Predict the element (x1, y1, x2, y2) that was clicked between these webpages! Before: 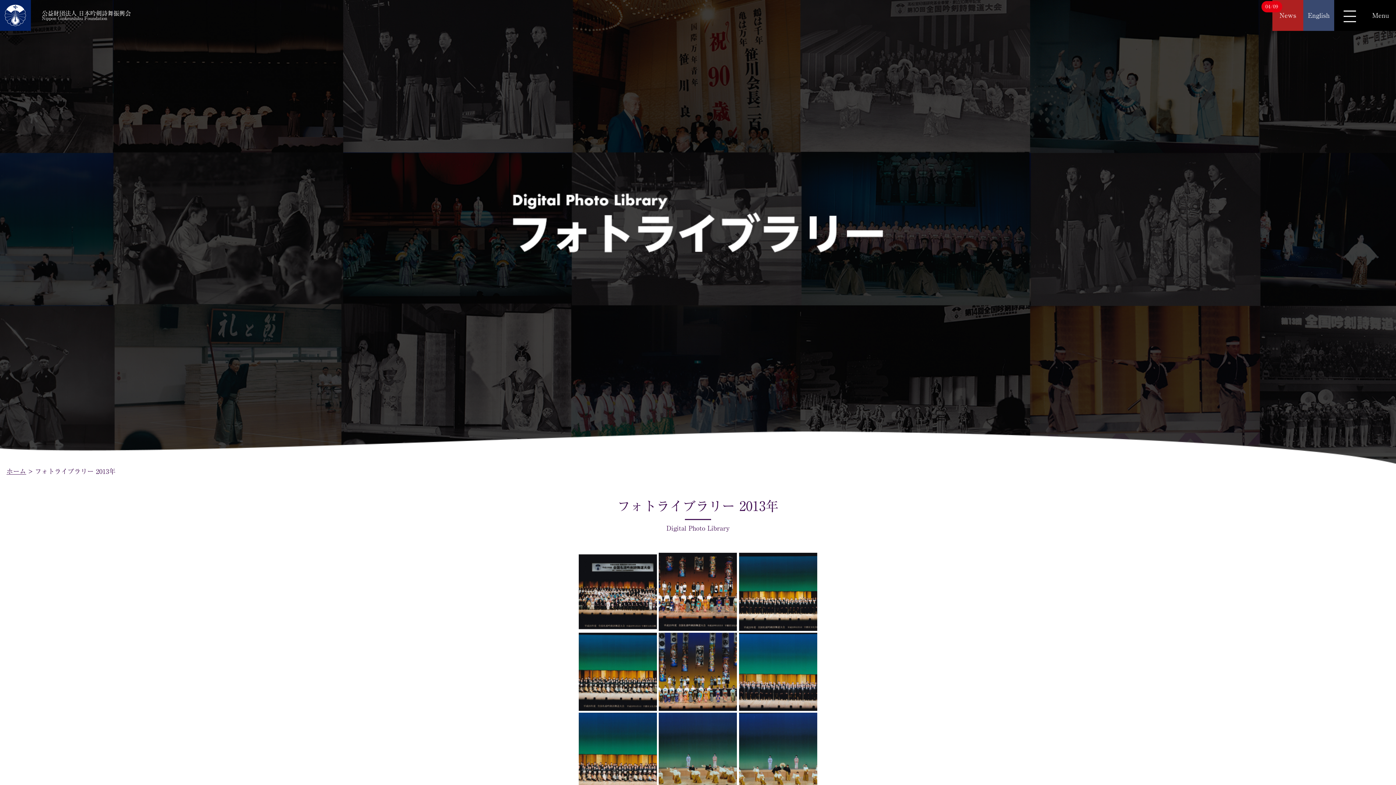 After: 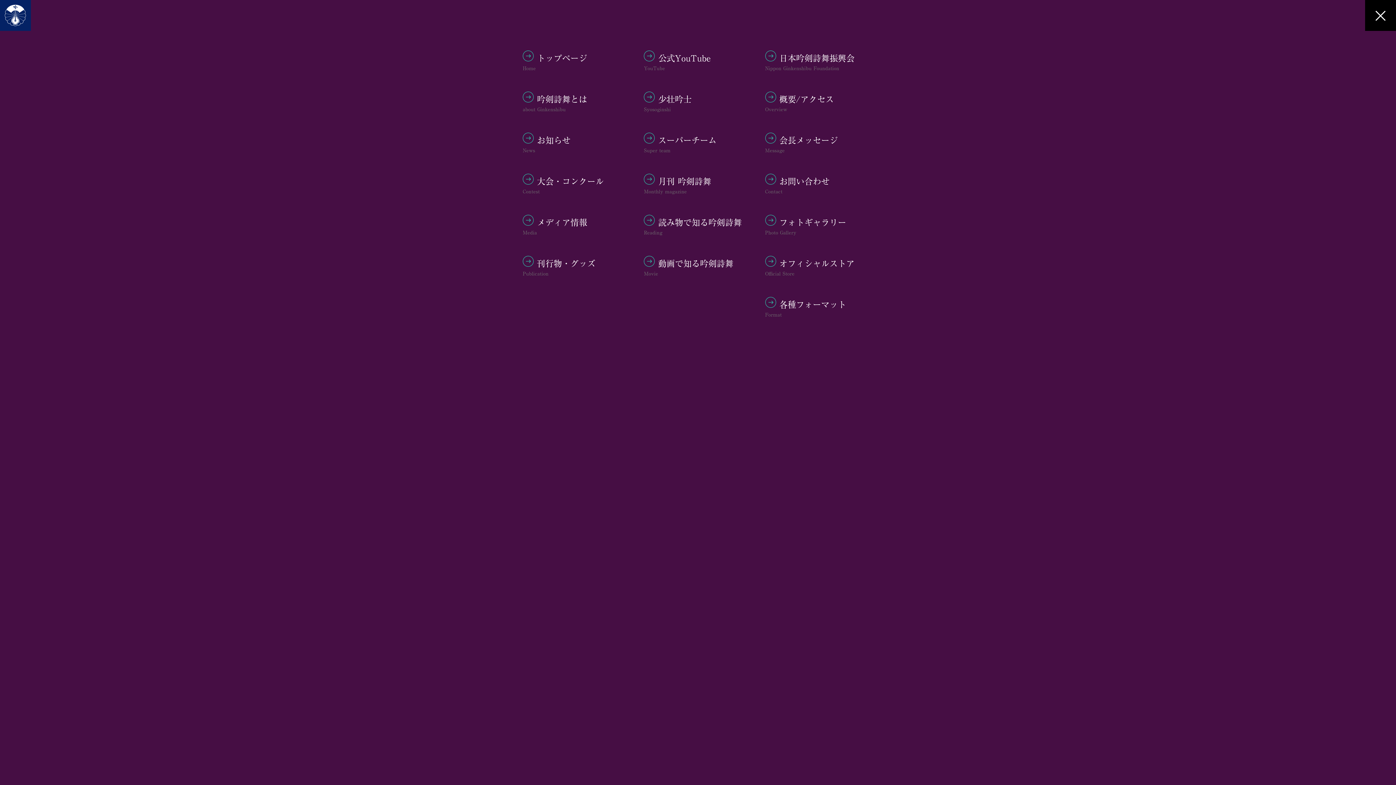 Action: bbox: (1334, 0, 1365, 30)